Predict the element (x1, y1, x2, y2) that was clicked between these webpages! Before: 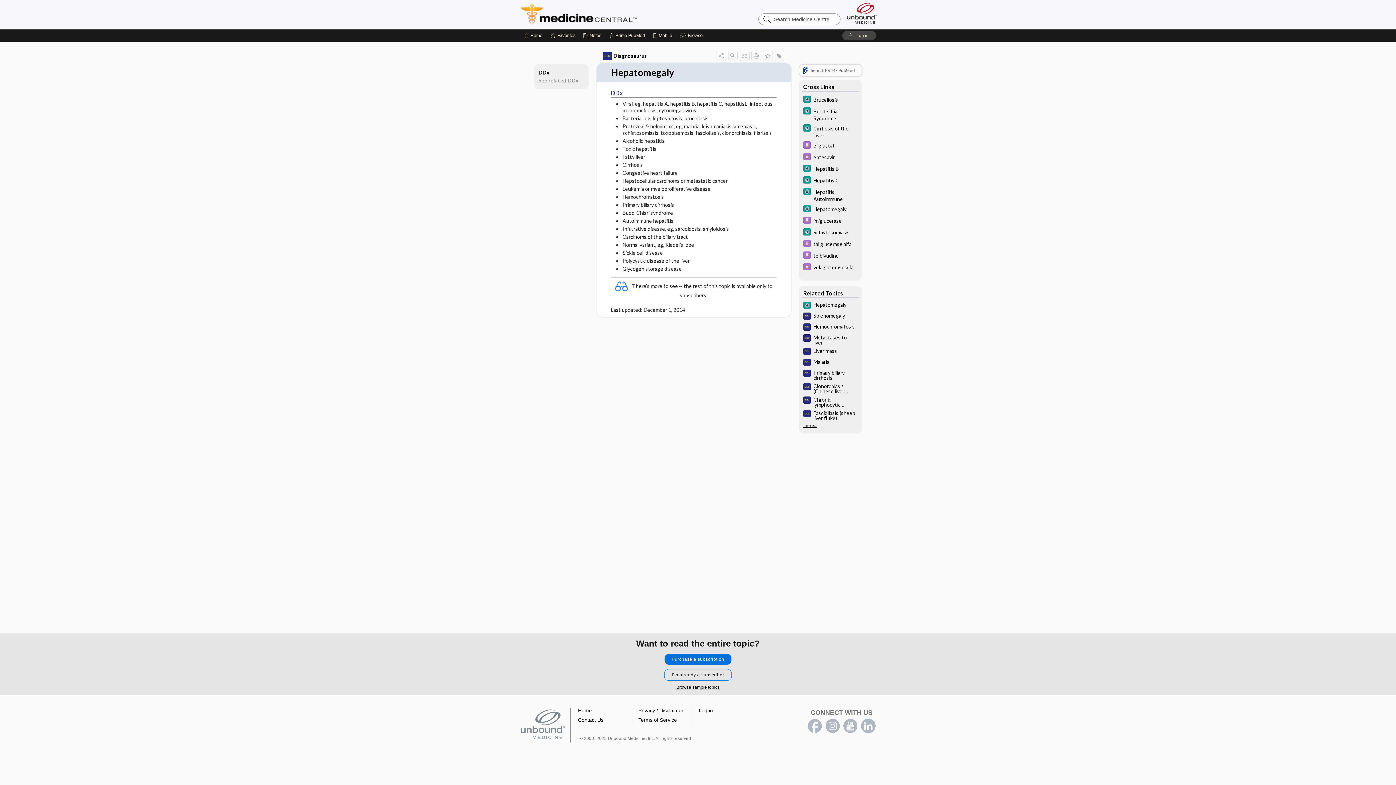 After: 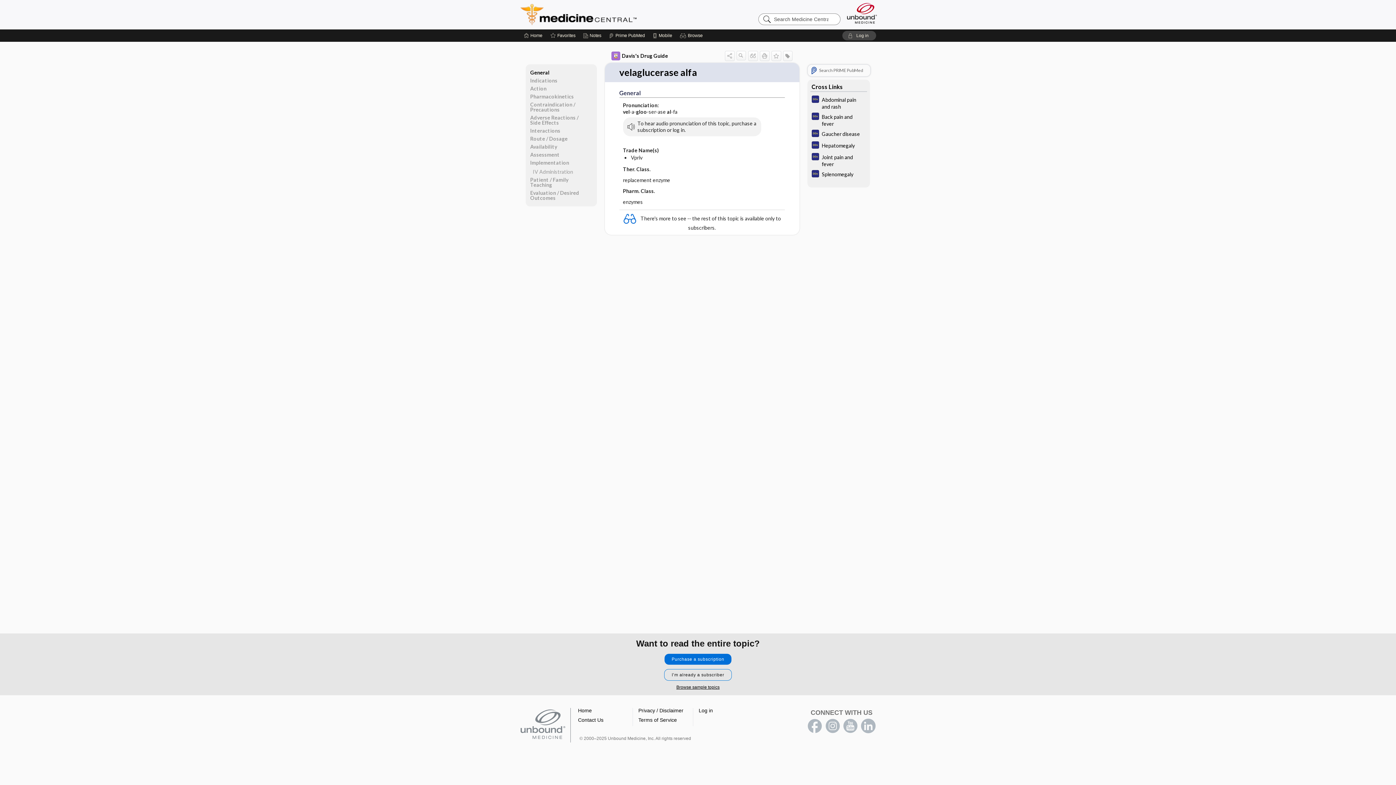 Action: bbox: (799, 261, 861, 273) label: Davis Drug Guide